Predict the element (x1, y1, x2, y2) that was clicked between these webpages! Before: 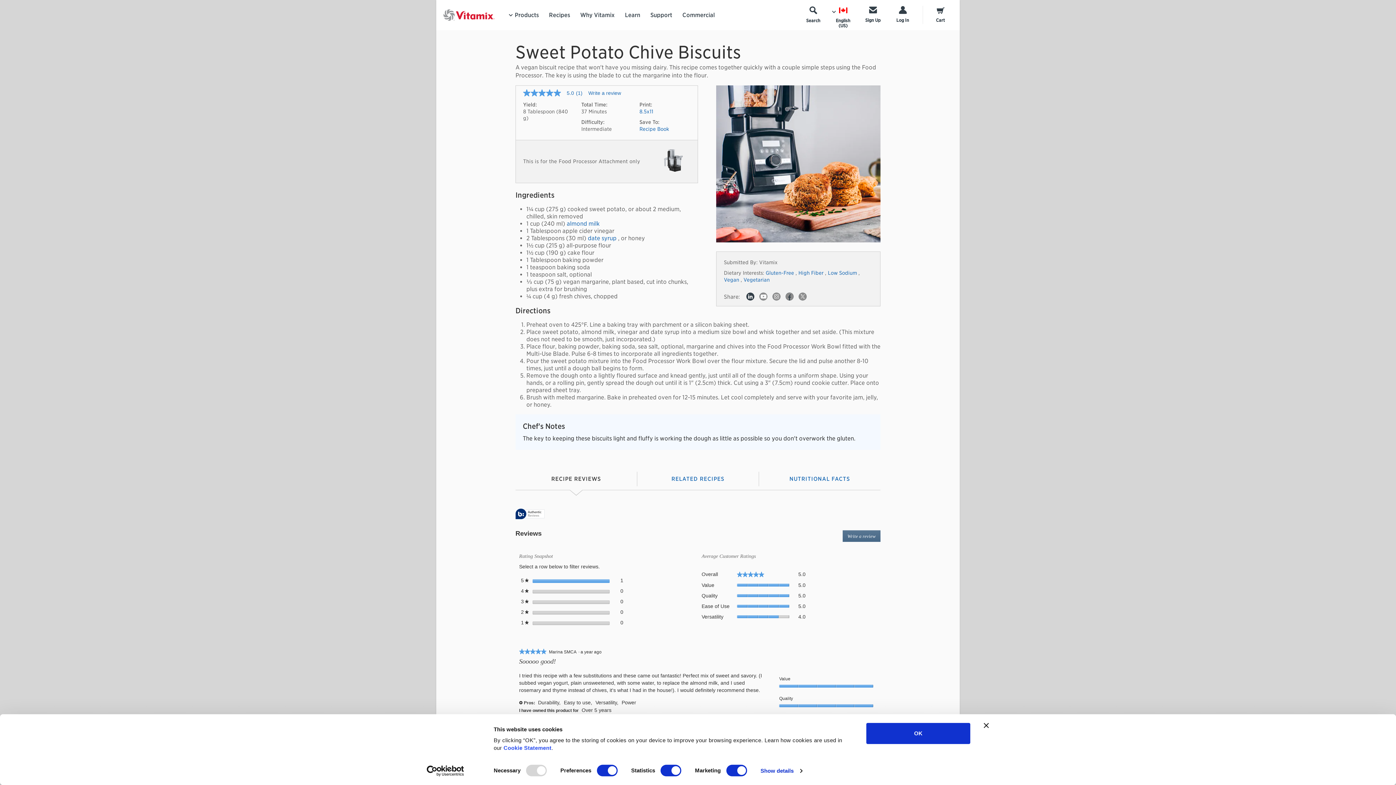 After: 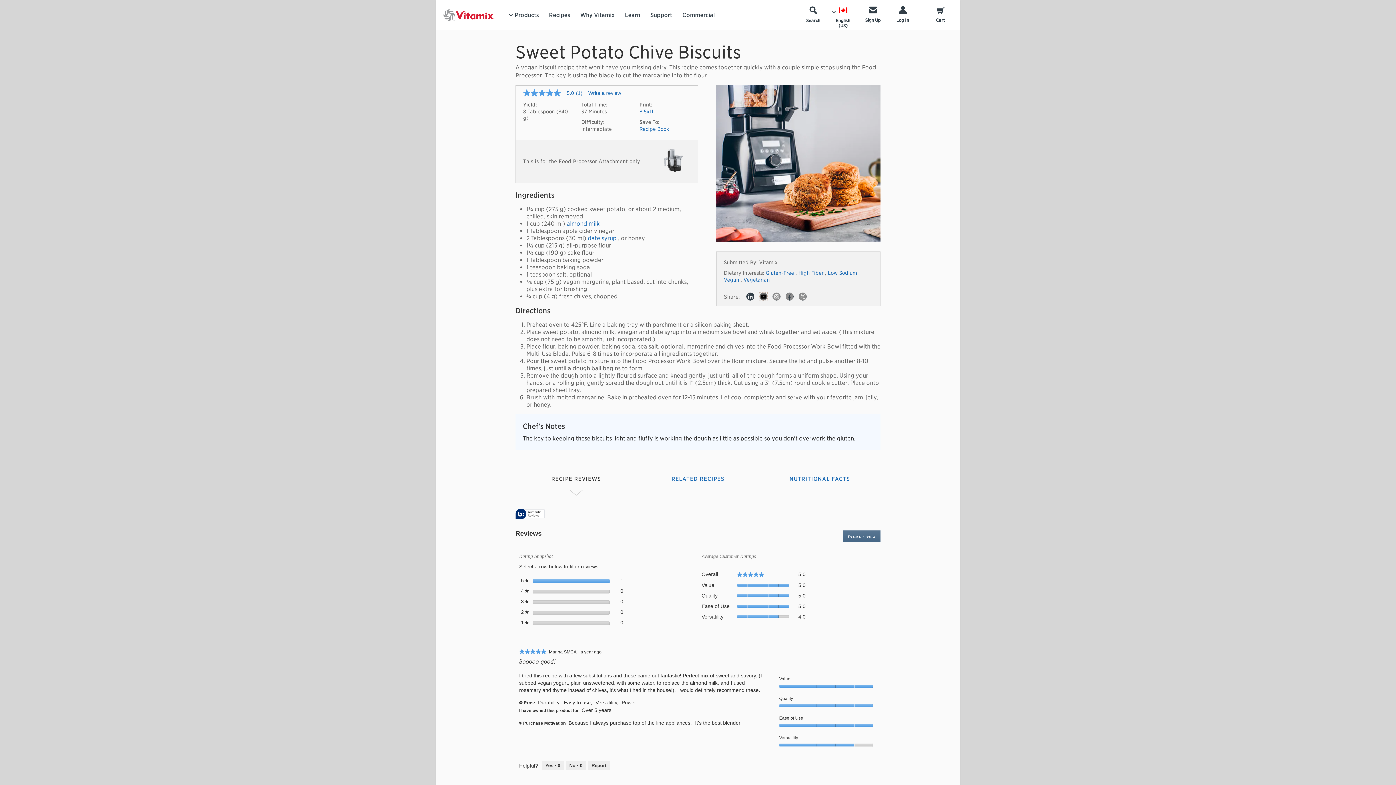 Action: bbox: (759, 292, 767, 300) label: Youtube